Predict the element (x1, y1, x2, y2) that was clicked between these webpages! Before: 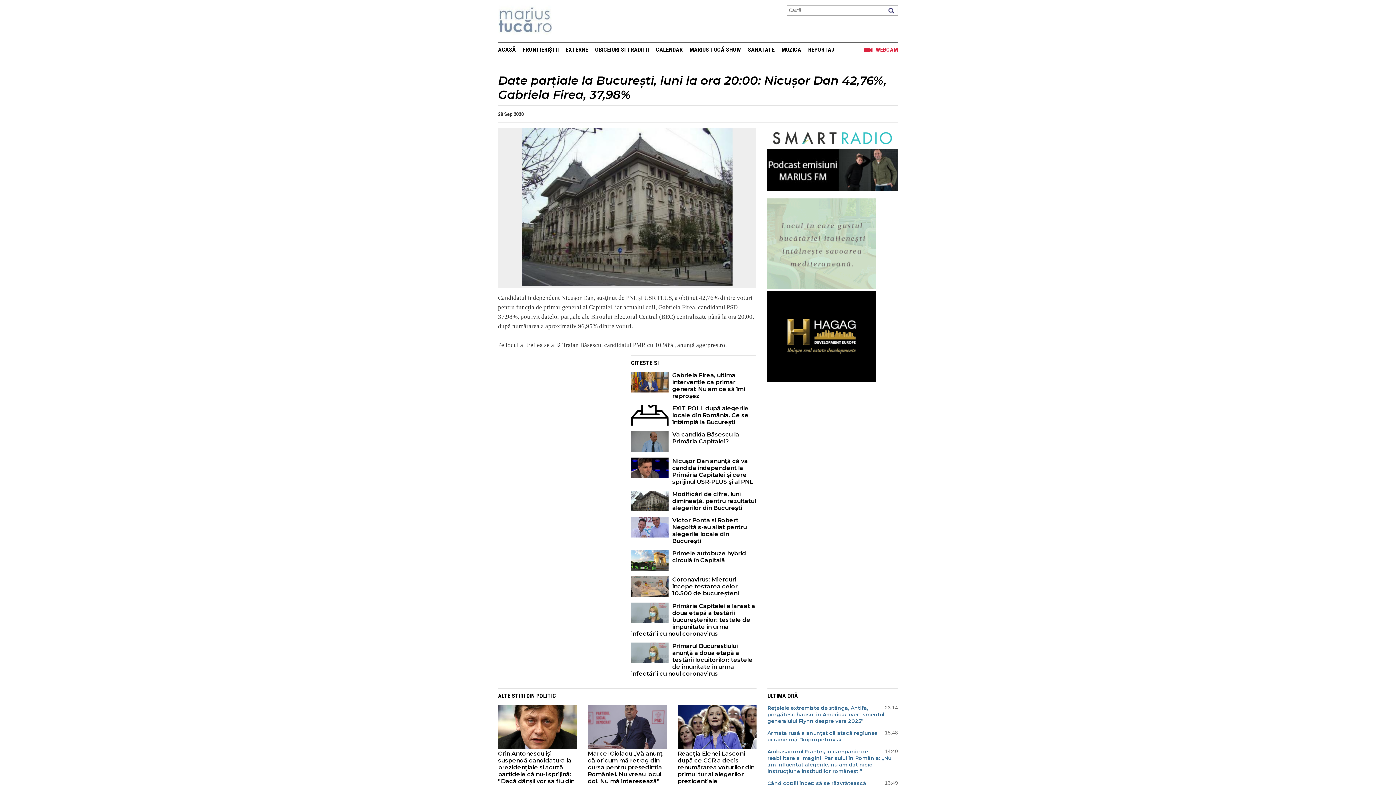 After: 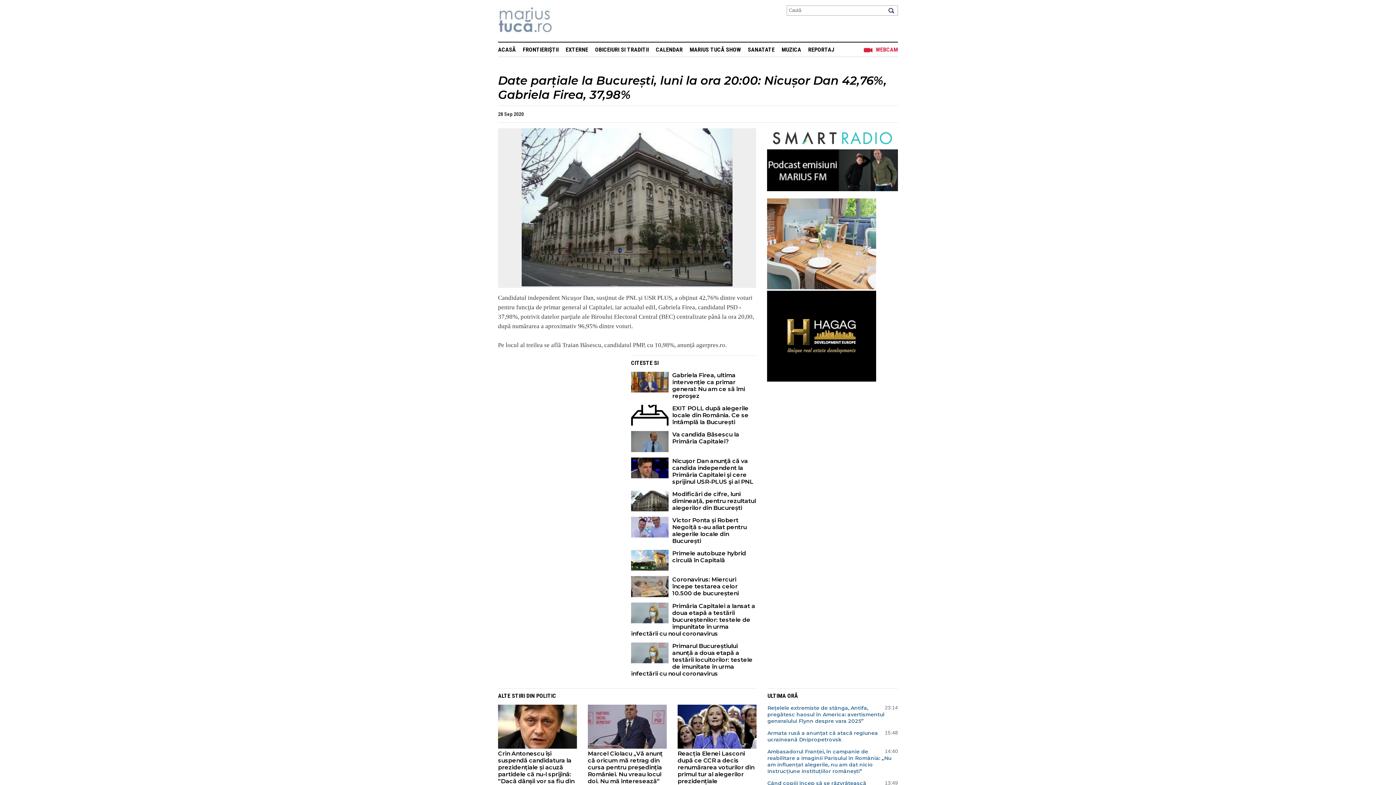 Action: bbox: (888, 7, 894, 13)